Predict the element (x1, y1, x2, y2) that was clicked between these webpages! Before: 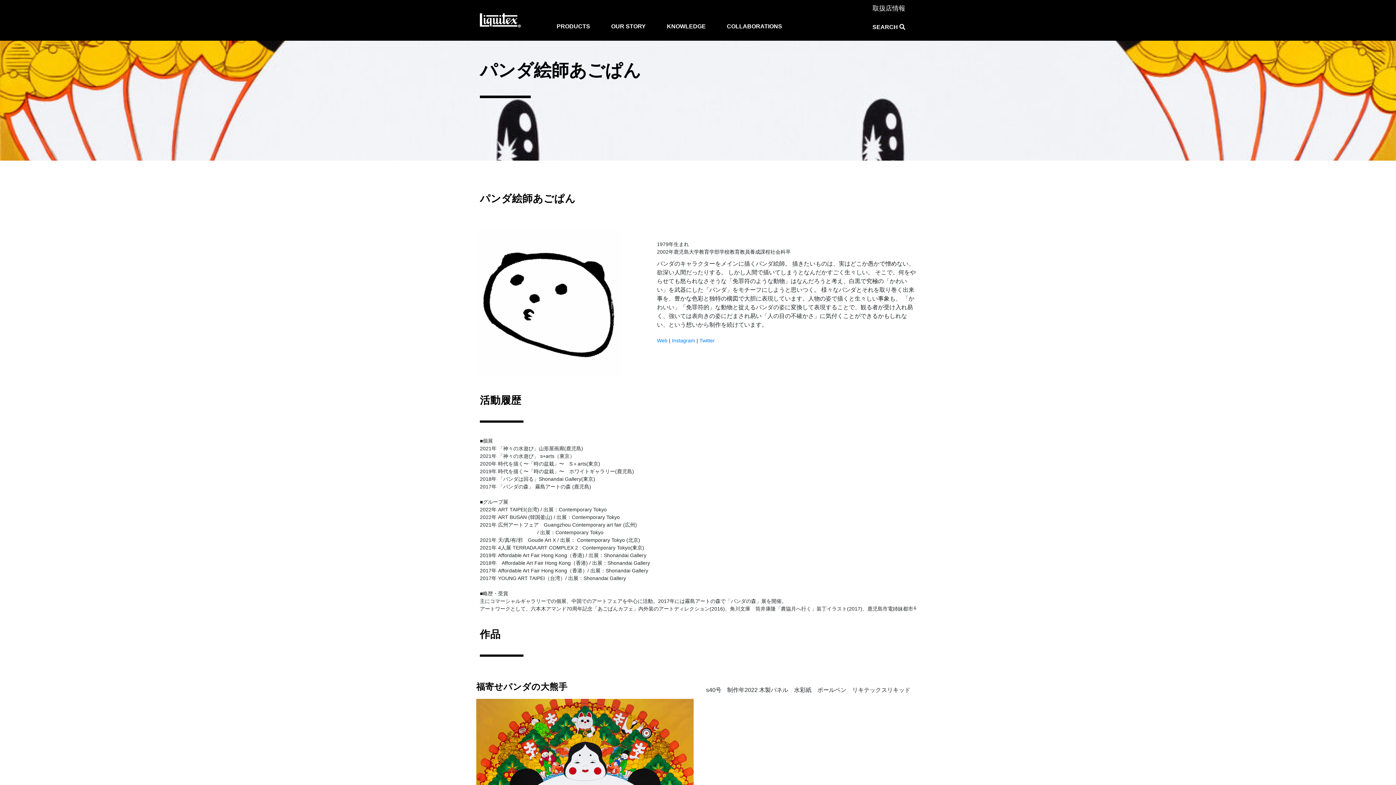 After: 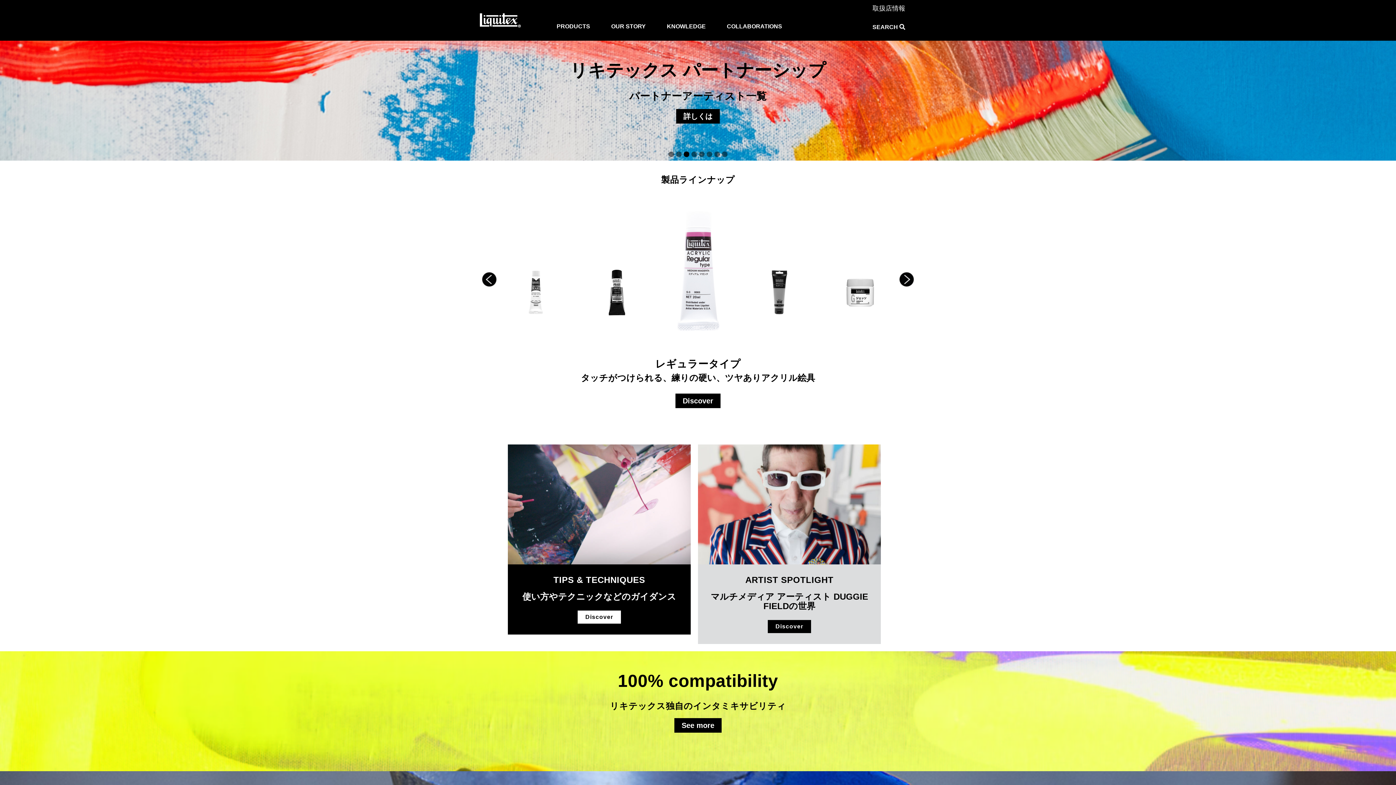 Action: bbox: (480, 0, 521, 40)